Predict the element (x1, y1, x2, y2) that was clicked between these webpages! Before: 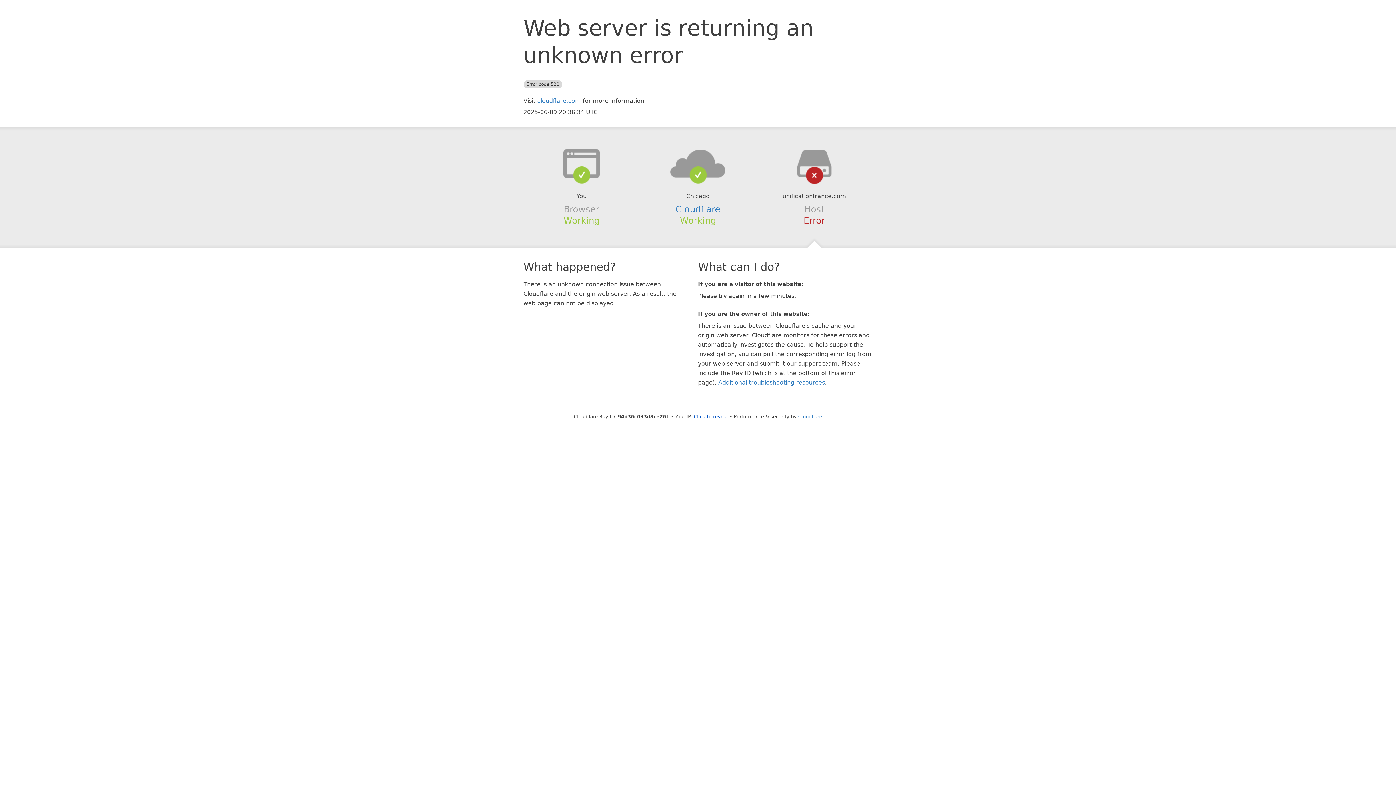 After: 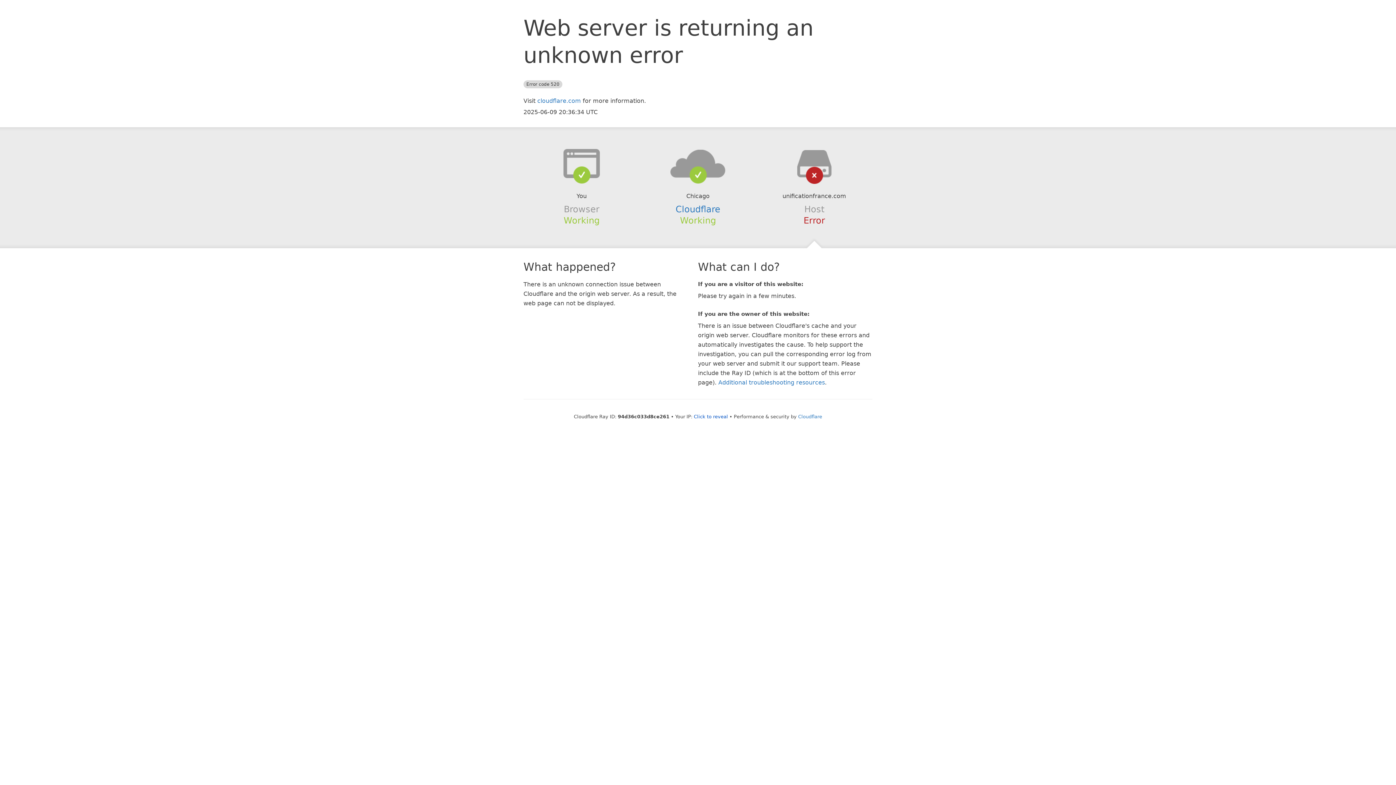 Action: bbox: (639, 148, 756, 178)